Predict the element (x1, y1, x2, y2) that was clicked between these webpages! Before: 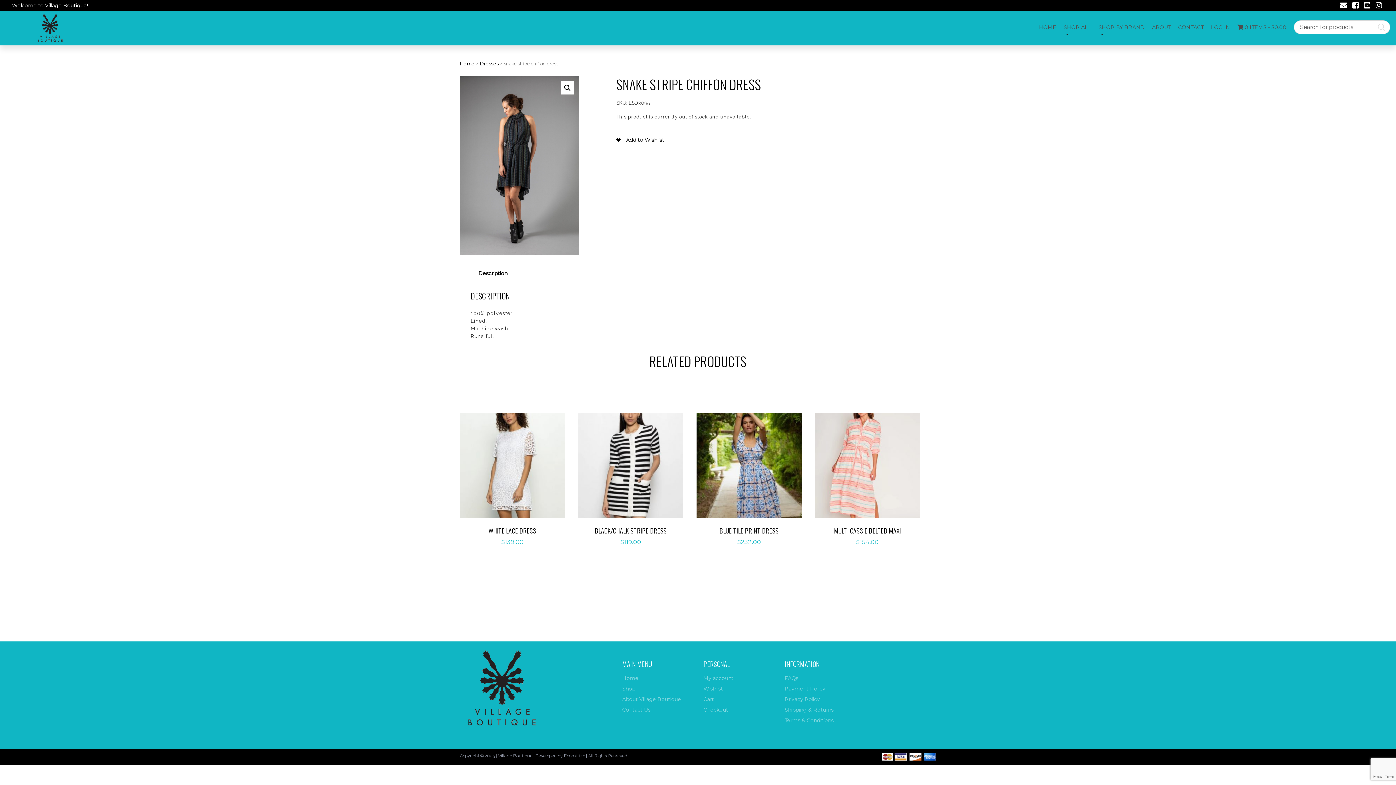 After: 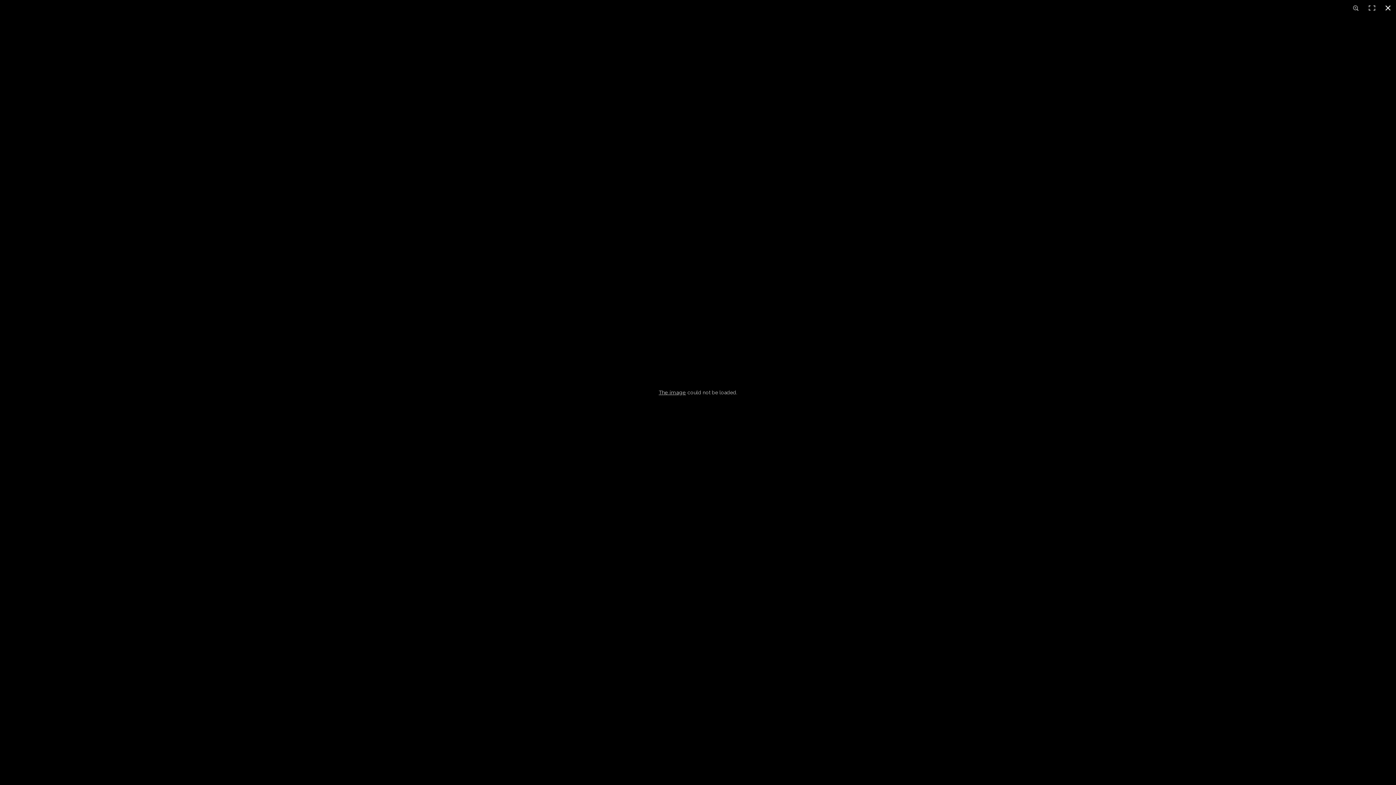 Action: bbox: (460, 76, 579, 255)